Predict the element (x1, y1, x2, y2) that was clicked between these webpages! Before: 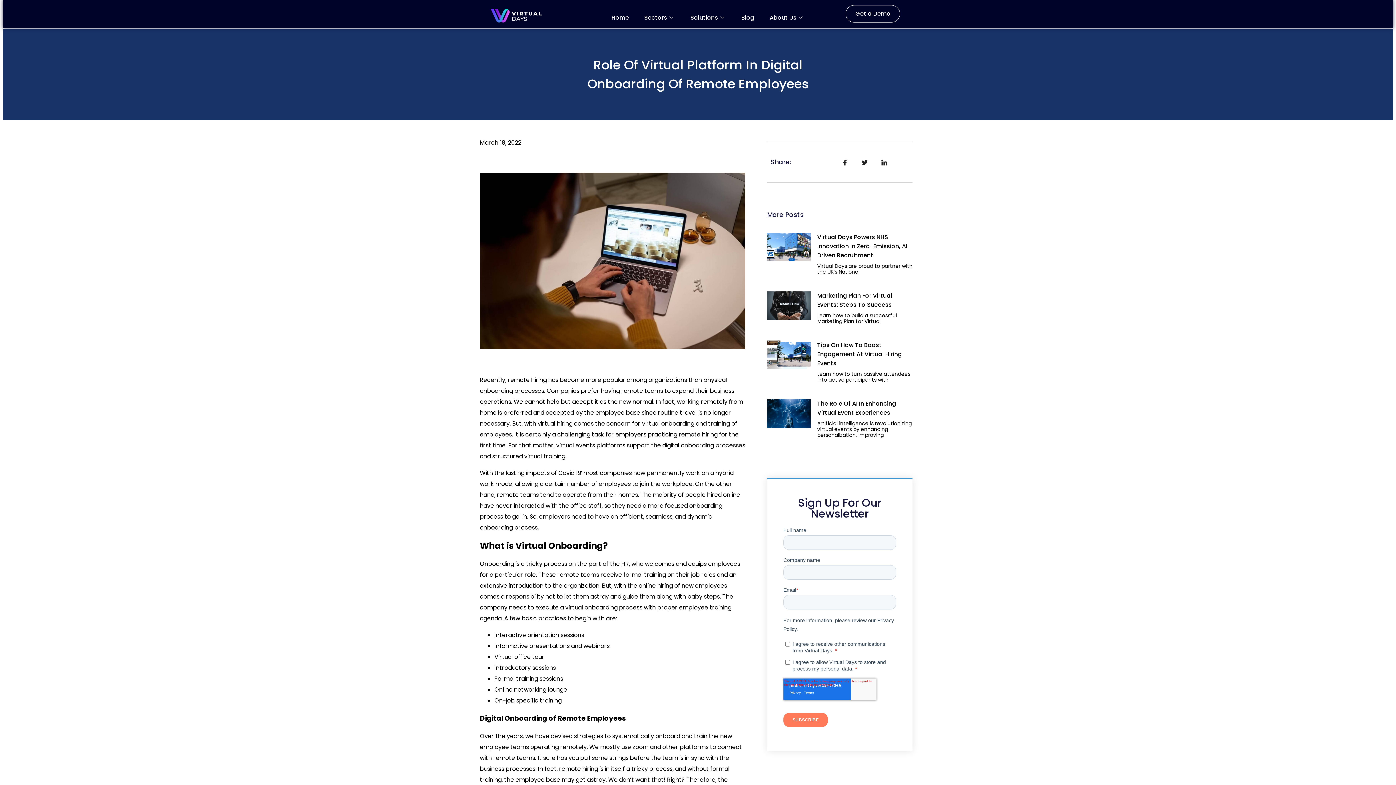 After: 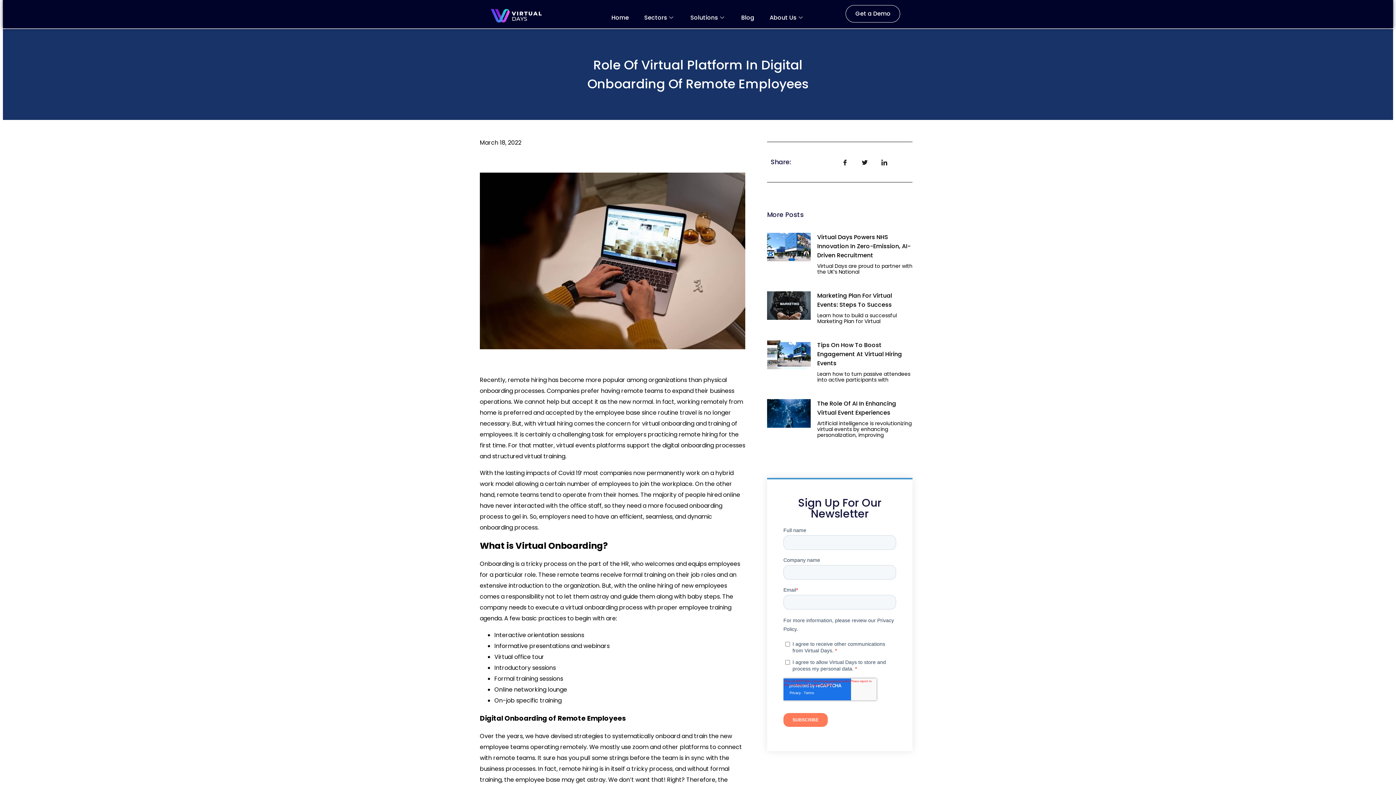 Action: bbox: (767, 340, 810, 386)